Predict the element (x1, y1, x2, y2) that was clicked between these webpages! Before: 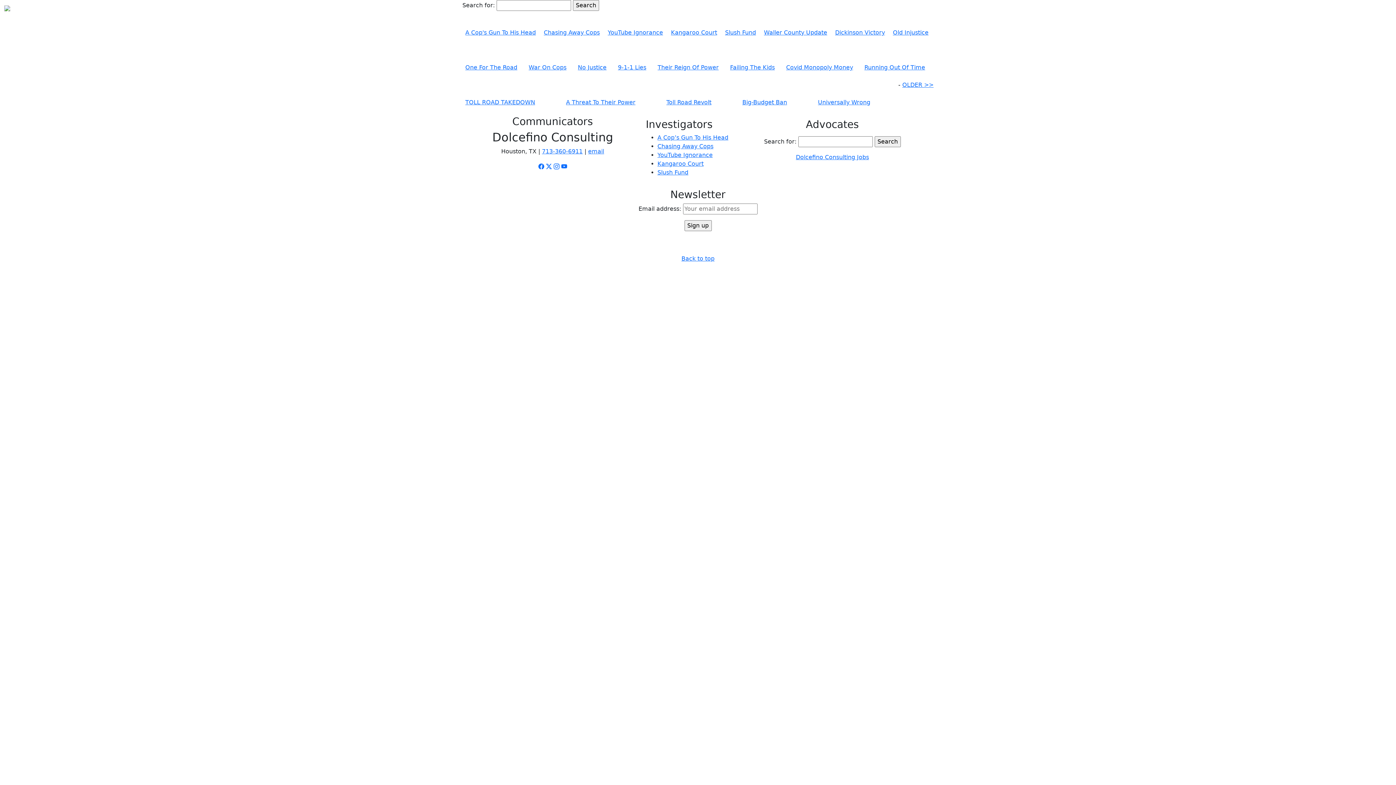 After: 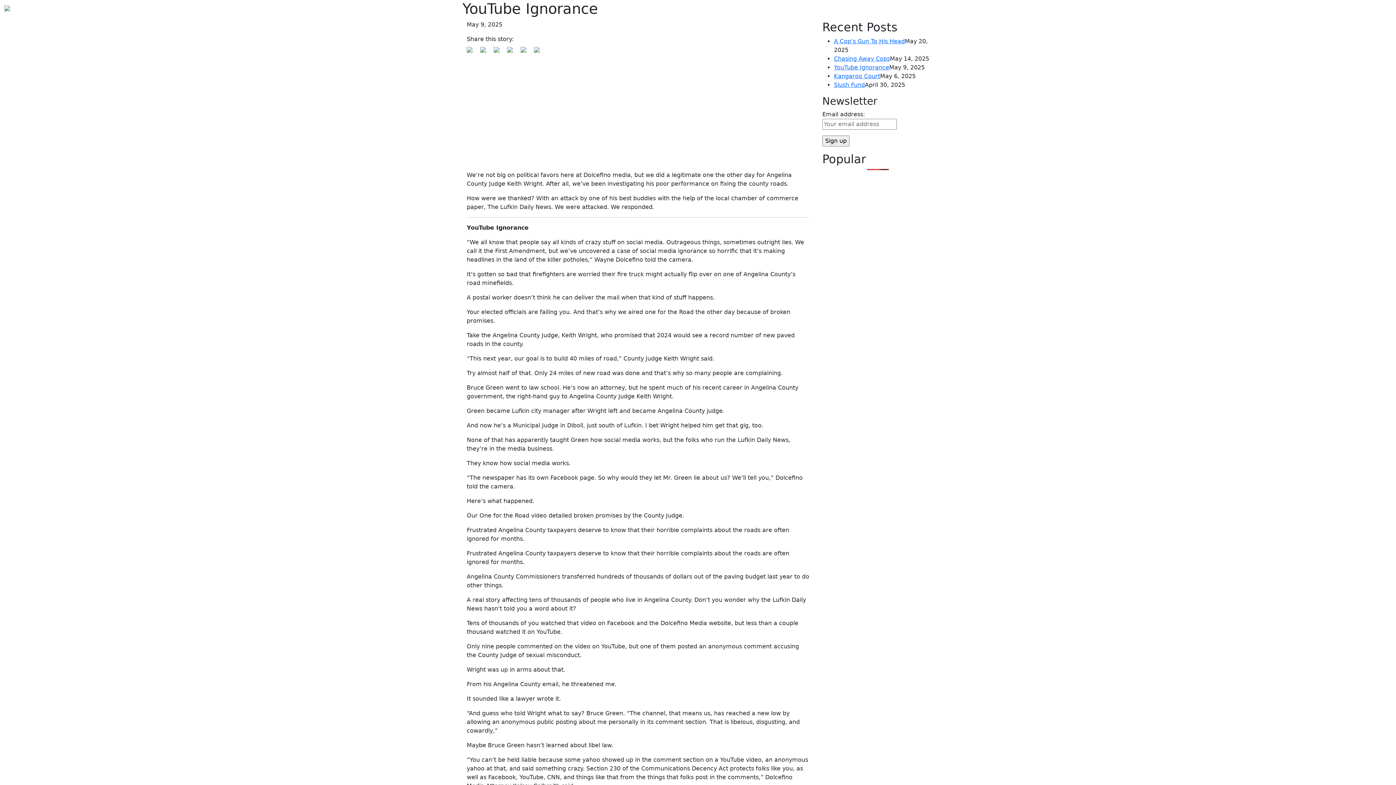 Action: bbox: (607, 29, 663, 36) label: YouTube Ignorance